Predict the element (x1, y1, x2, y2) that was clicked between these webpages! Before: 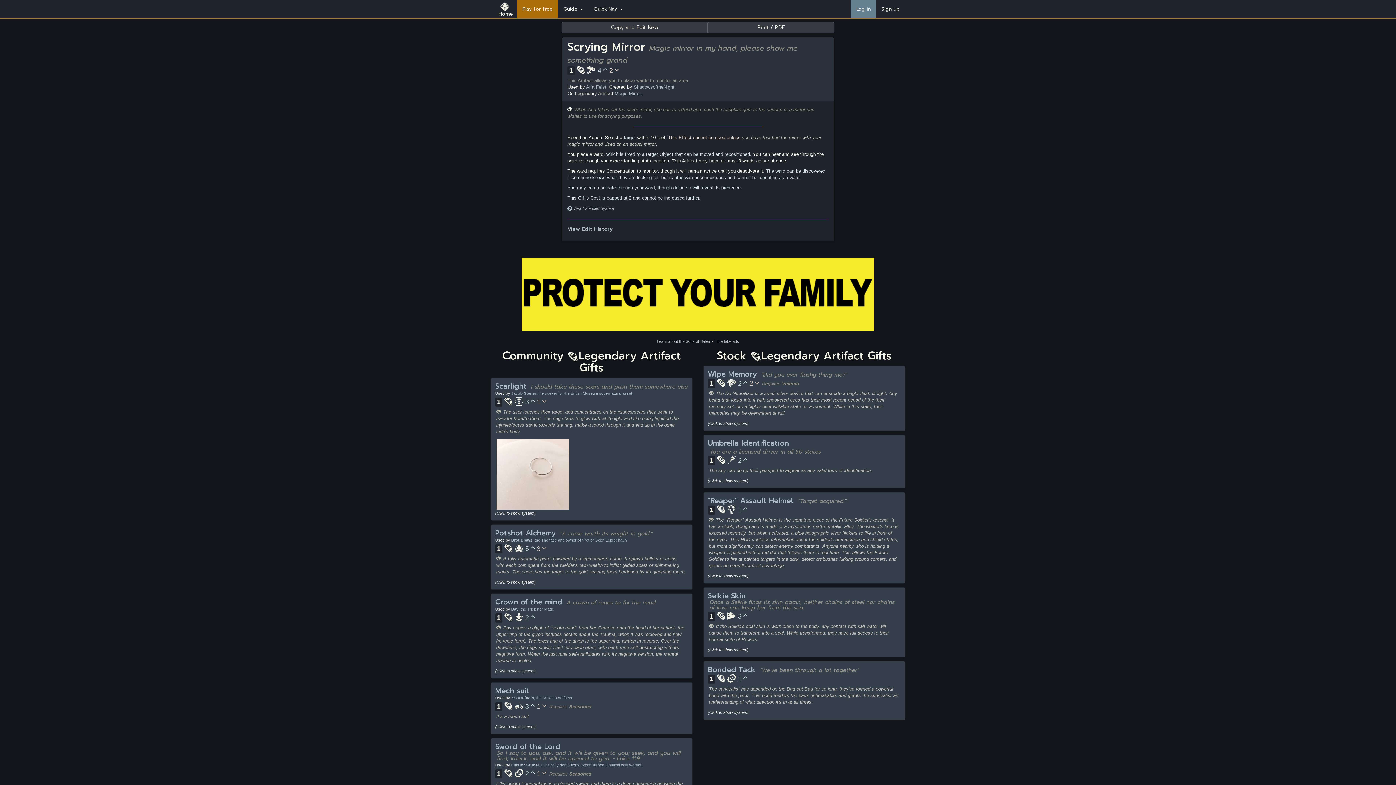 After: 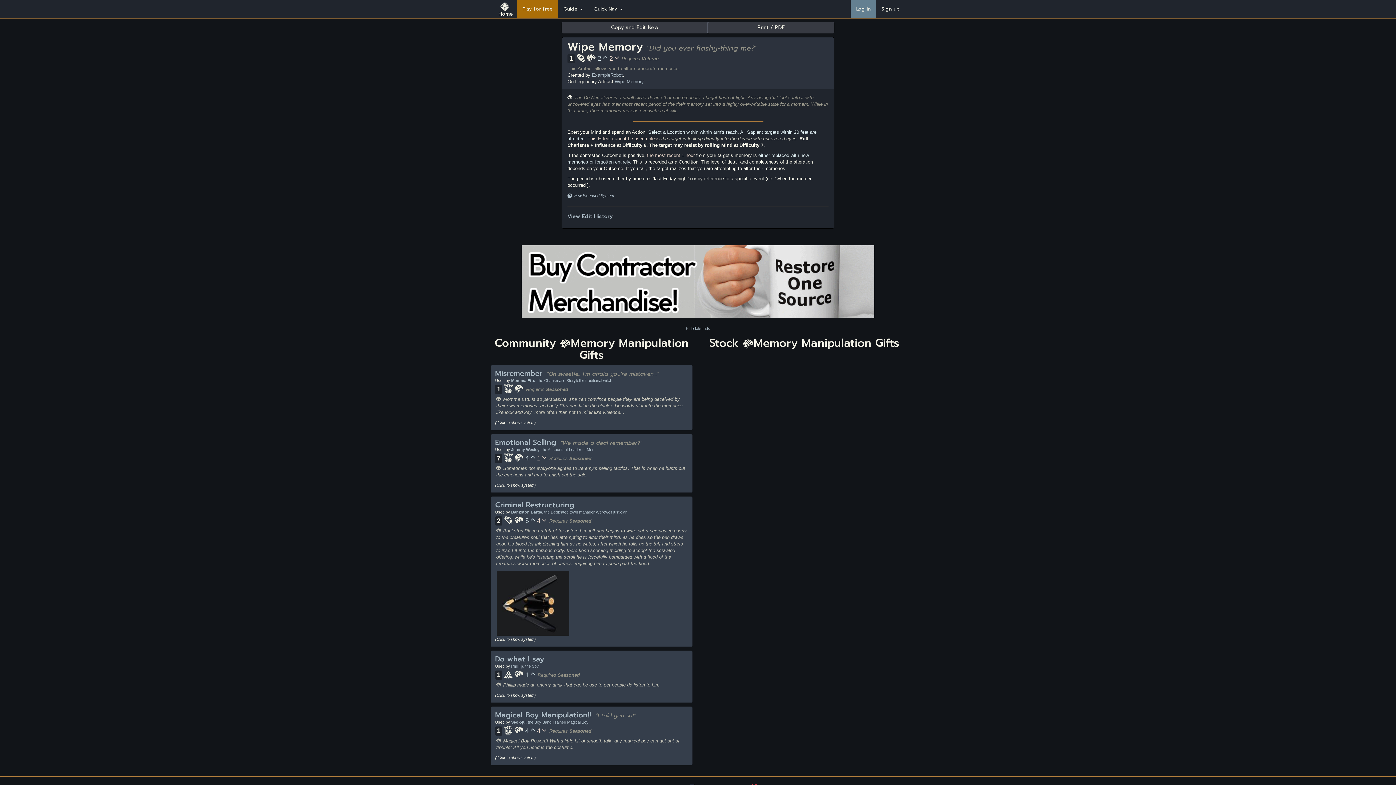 Action: label: Wipe Memory bbox: (708, 368, 757, 379)